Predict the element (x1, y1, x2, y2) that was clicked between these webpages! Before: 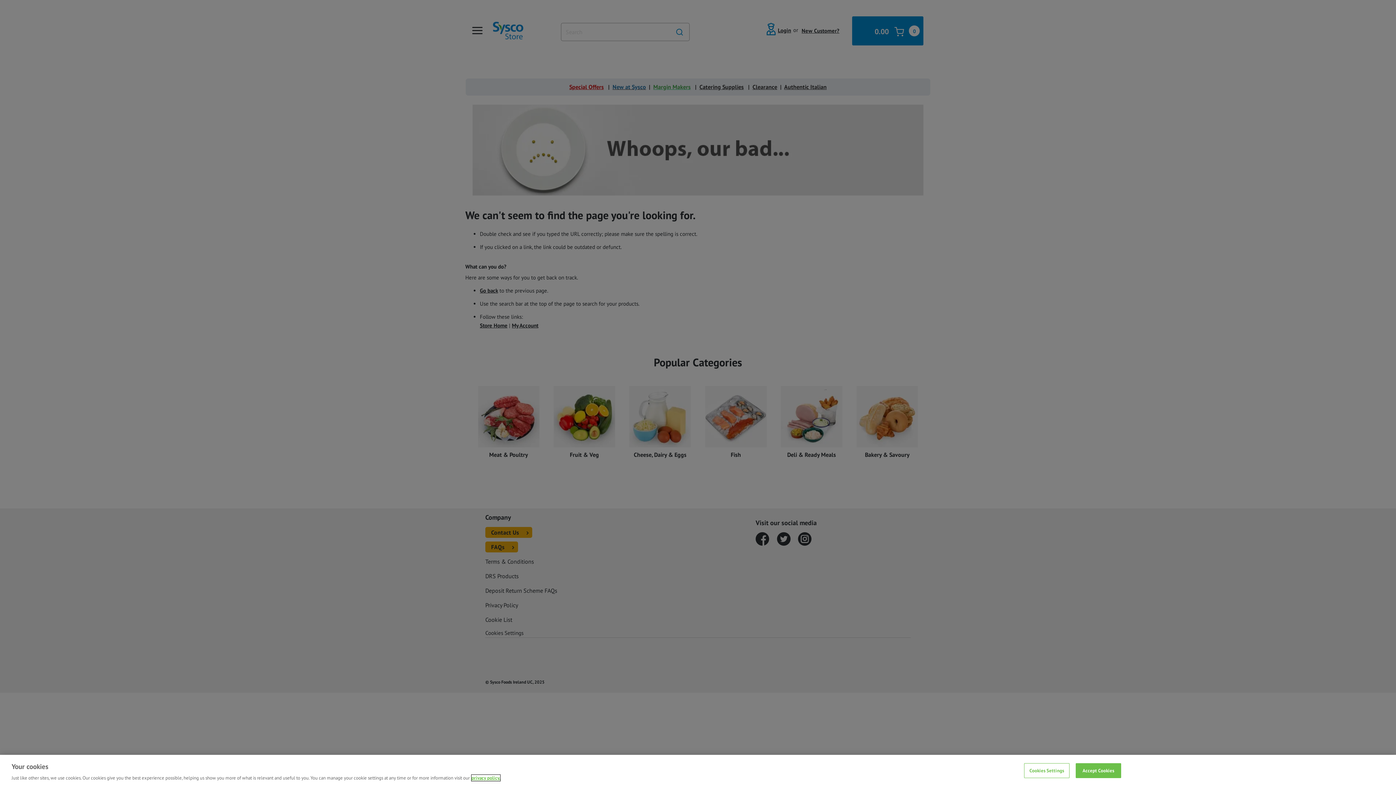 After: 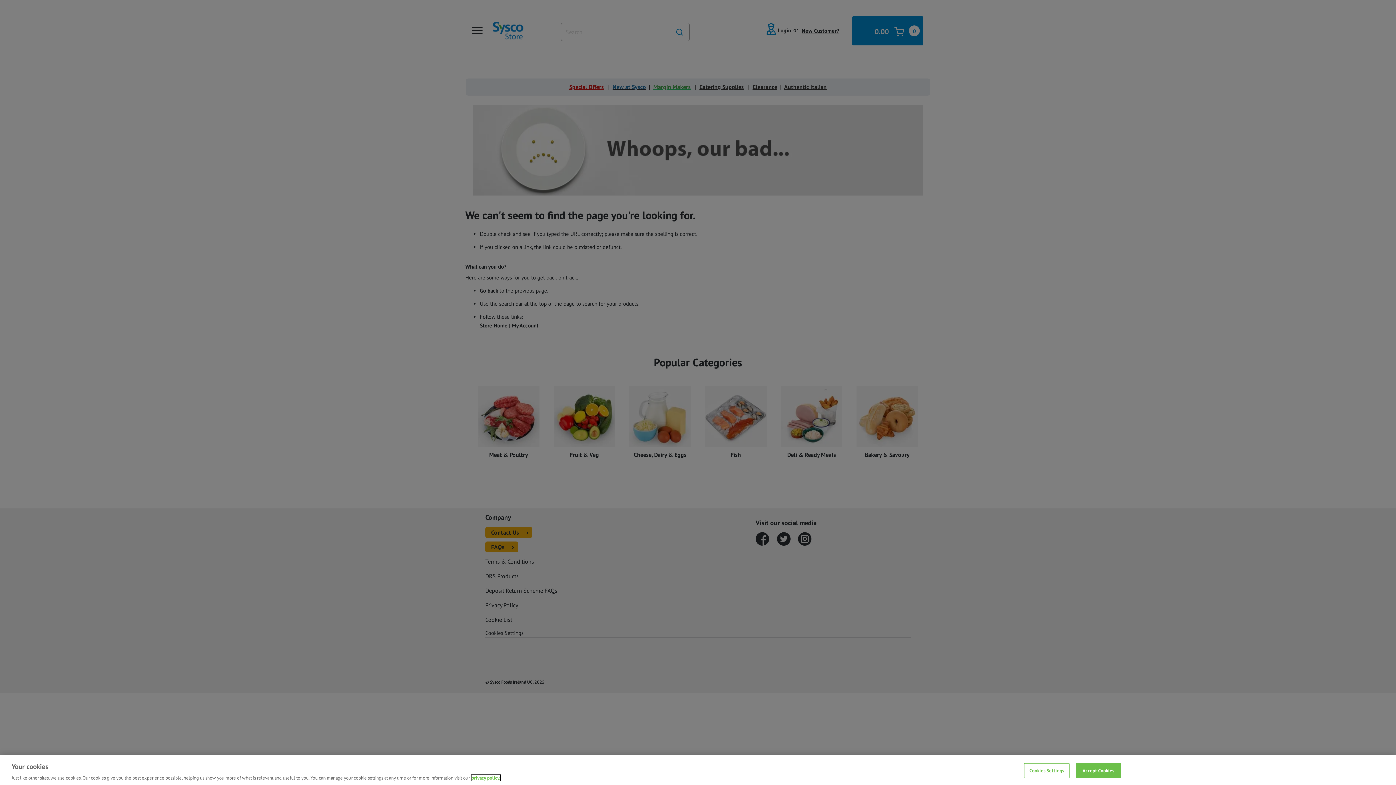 Action: bbox: (471, 775, 500, 781) label: More information about your privacy, opens in a new tab